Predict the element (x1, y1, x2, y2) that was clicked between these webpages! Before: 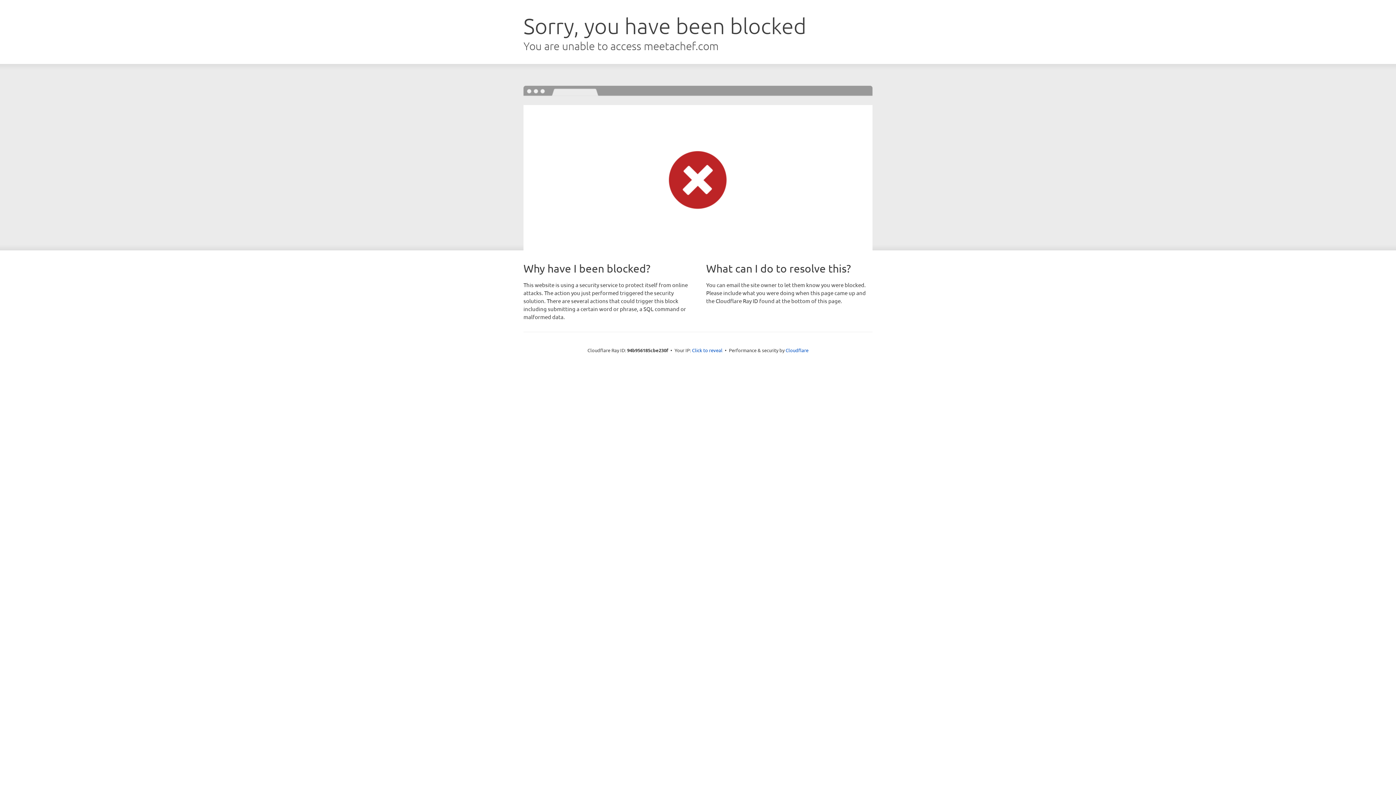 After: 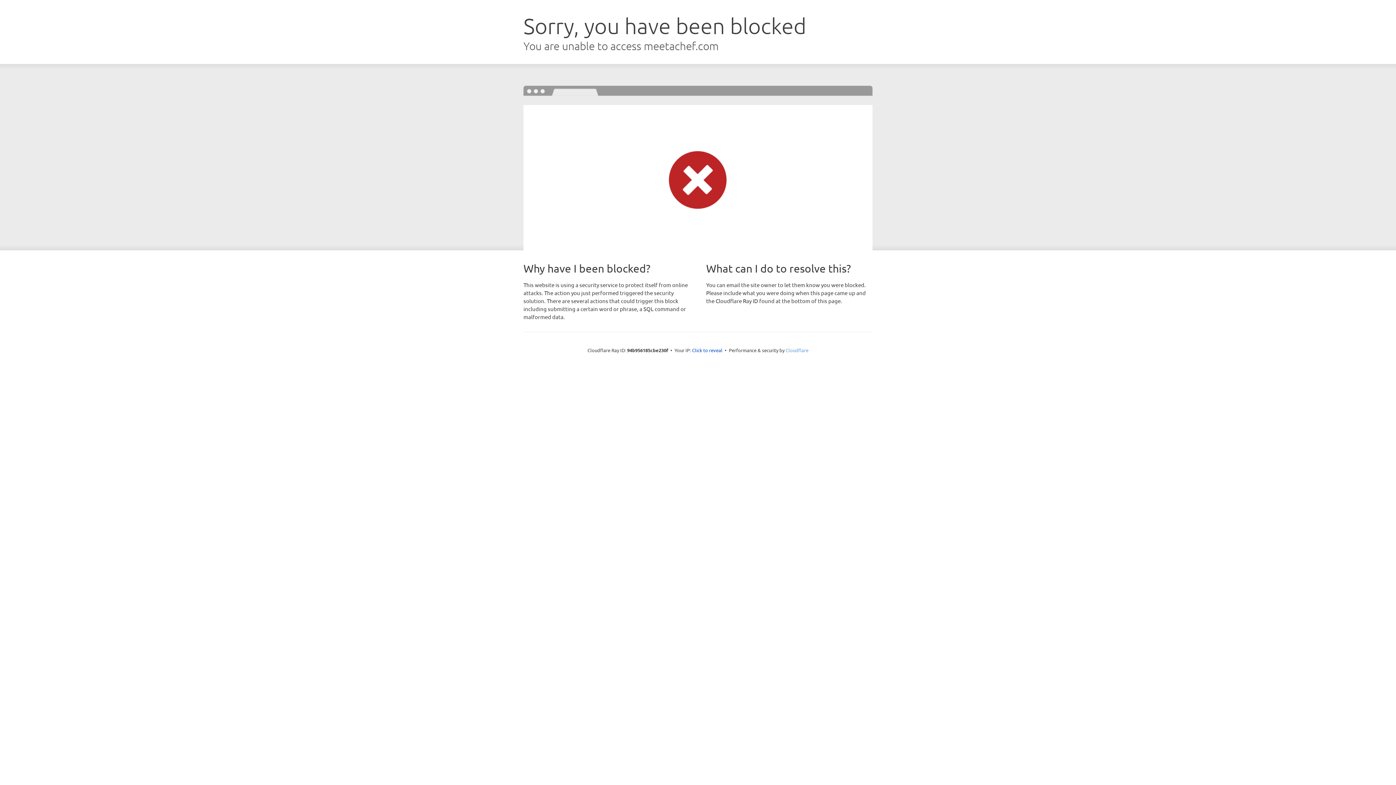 Action: bbox: (785, 347, 808, 353) label: Cloudflare